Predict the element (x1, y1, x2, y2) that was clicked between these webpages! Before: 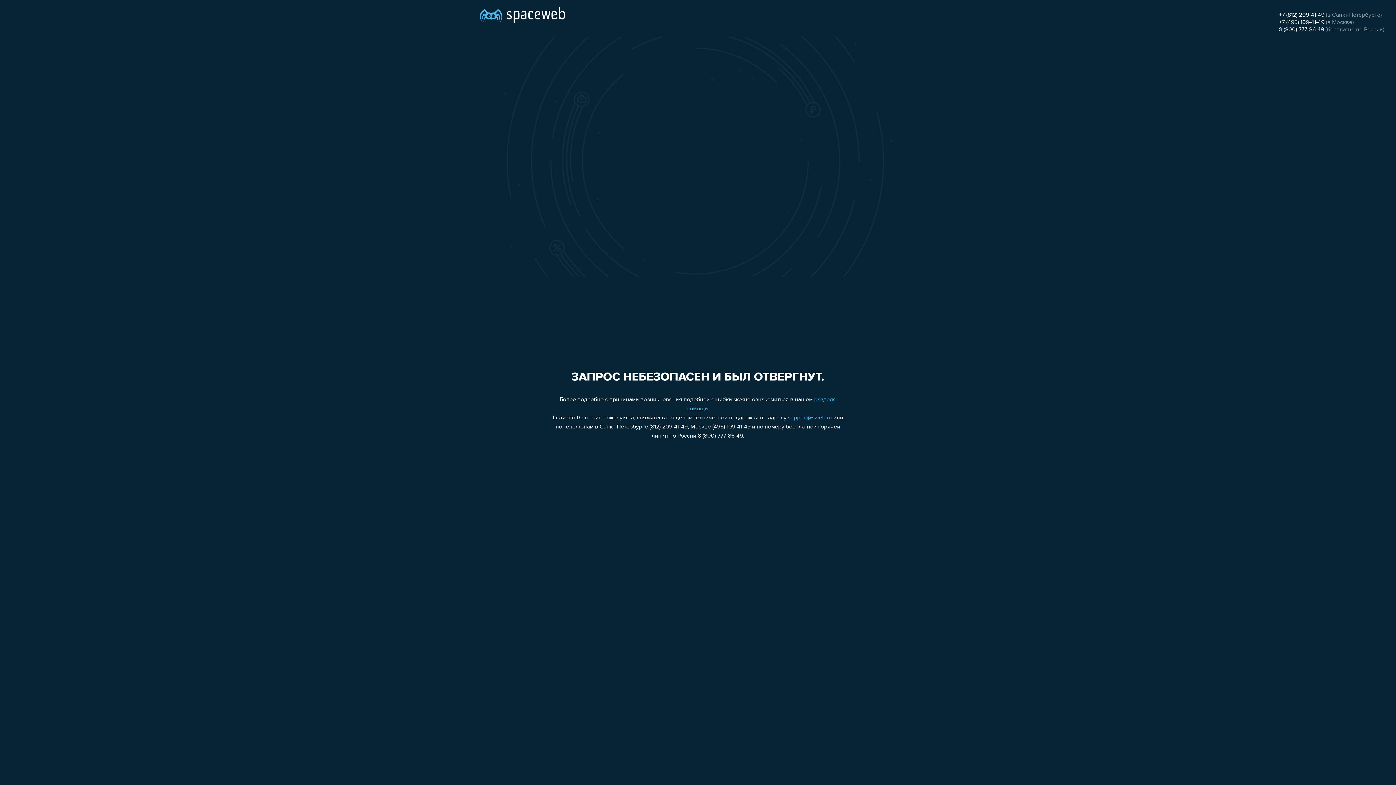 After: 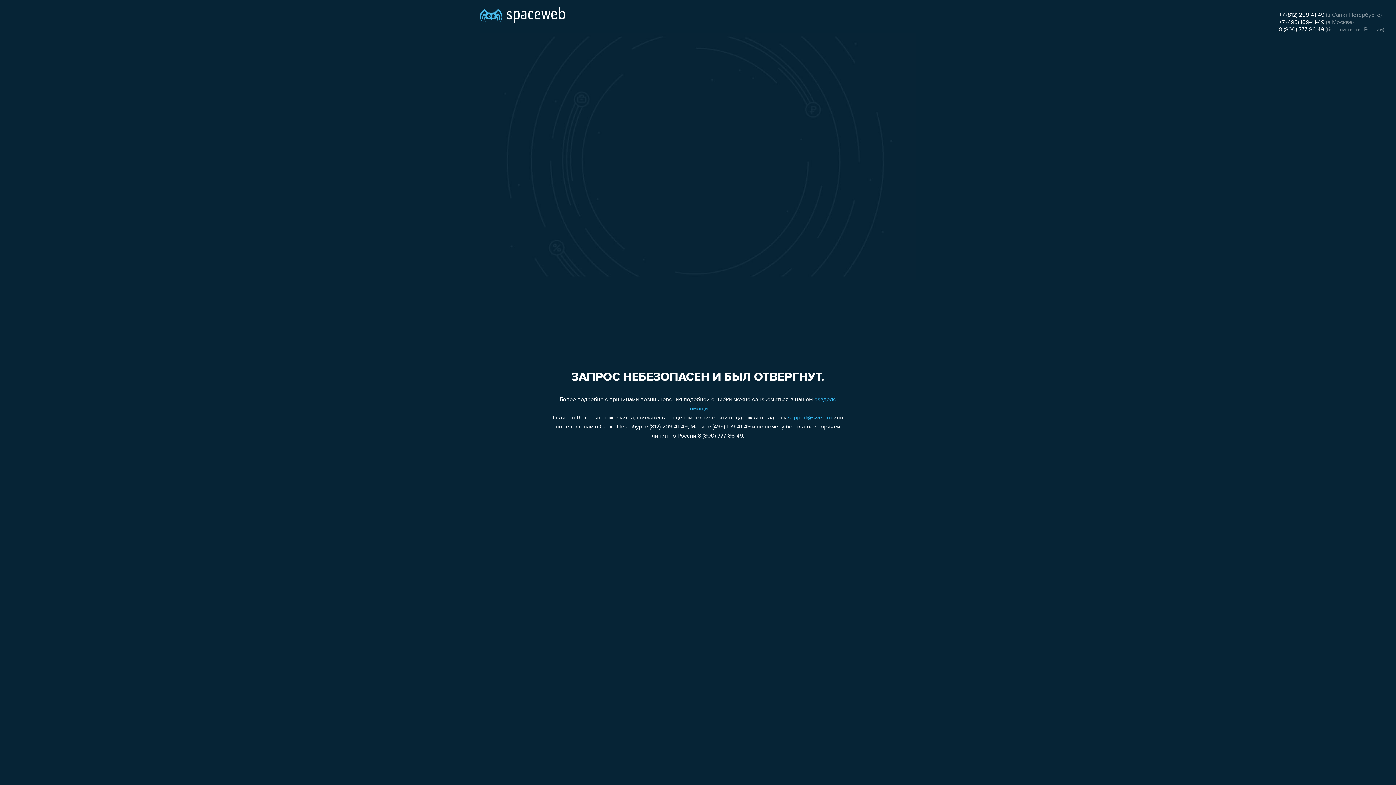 Action: label: 8 (800) 777-86-49 bbox: (1279, 26, 1324, 32)